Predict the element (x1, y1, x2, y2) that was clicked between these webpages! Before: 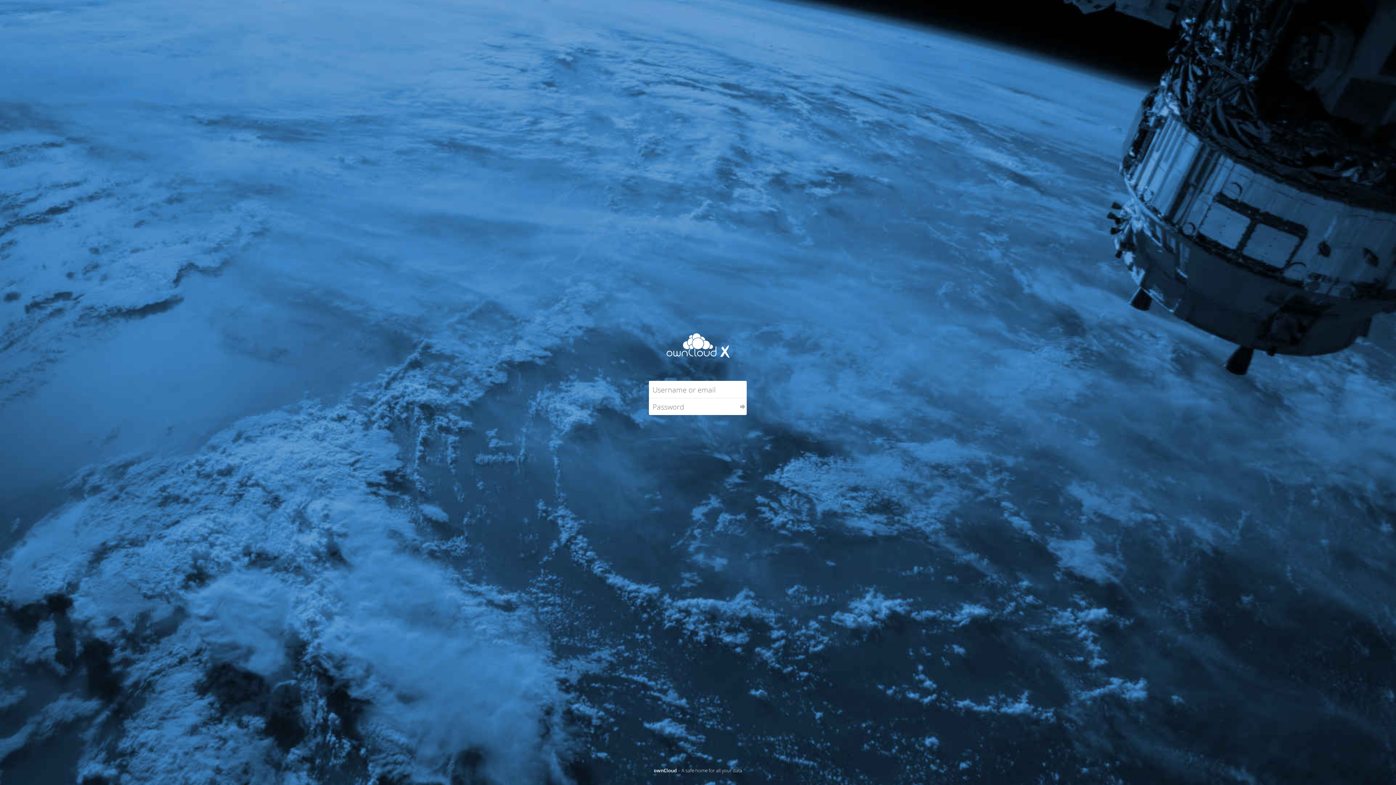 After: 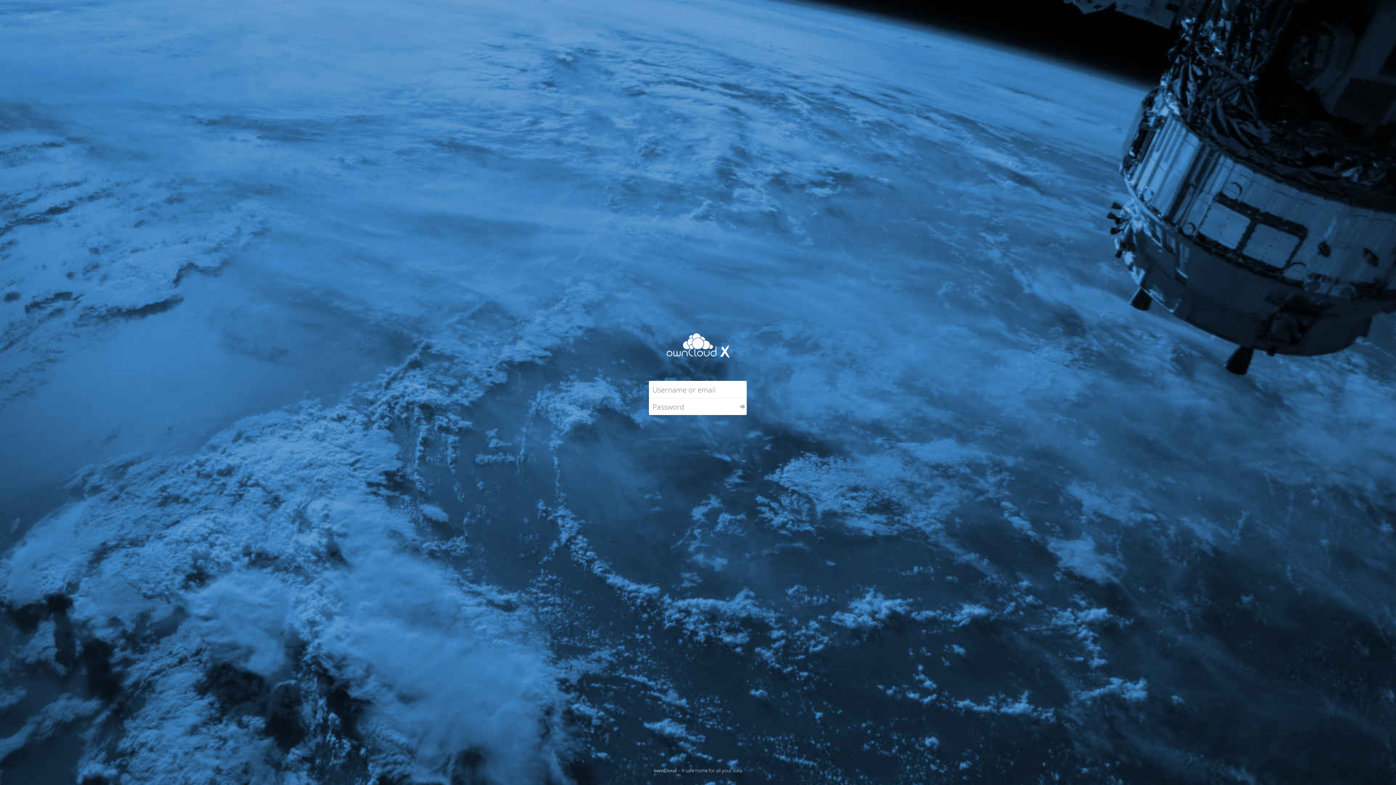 Action: label: ownCloud bbox: (649, 762, 681, 778)